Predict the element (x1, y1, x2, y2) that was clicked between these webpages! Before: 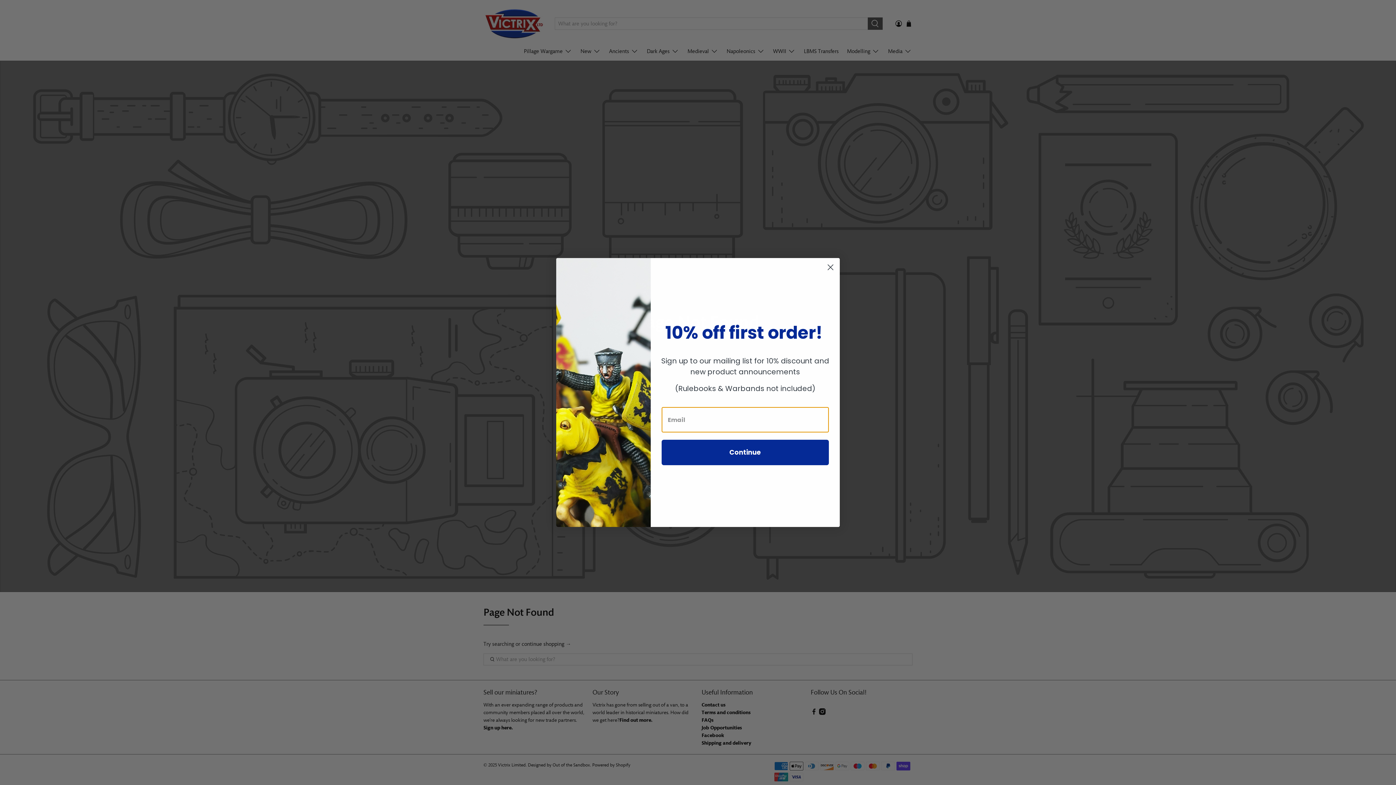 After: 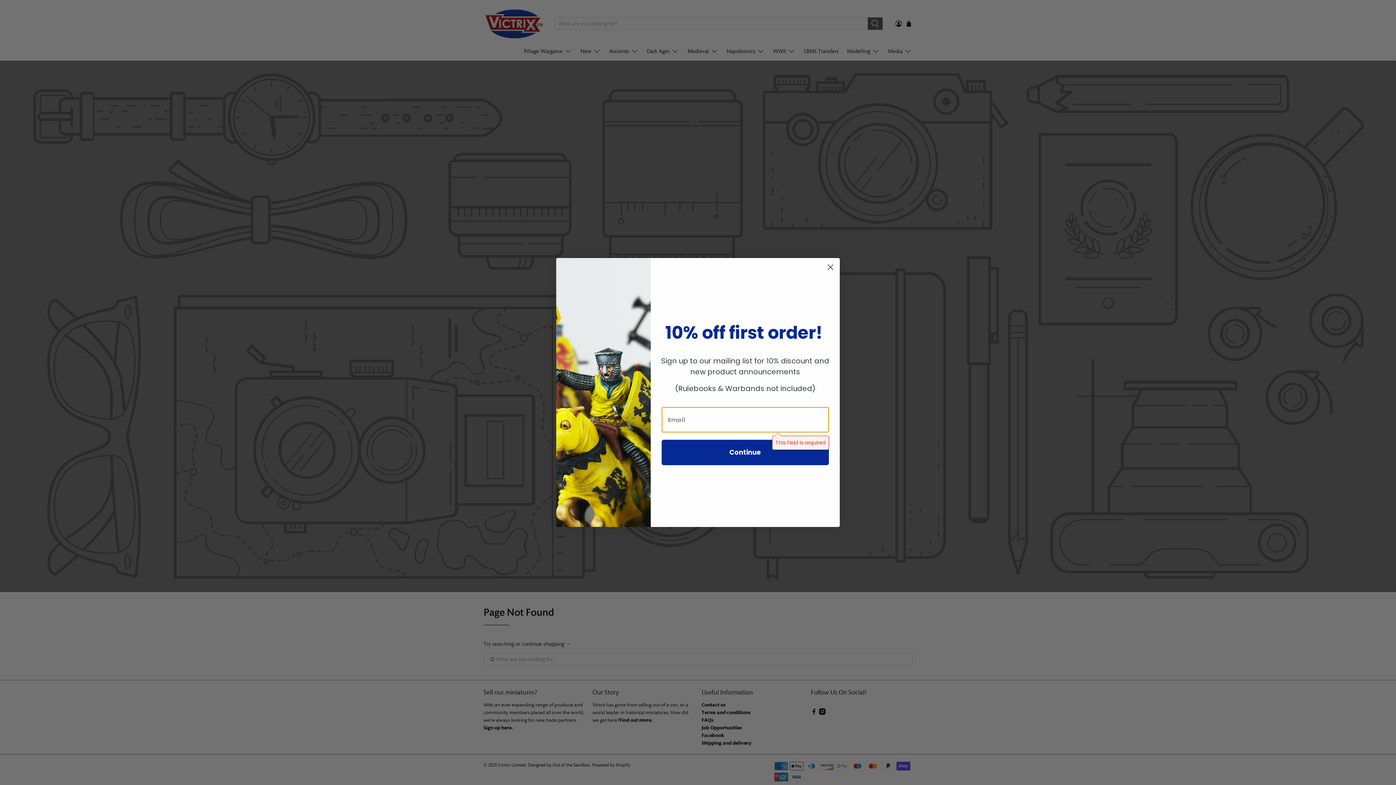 Action: label: Continue bbox: (661, 440, 829, 465)